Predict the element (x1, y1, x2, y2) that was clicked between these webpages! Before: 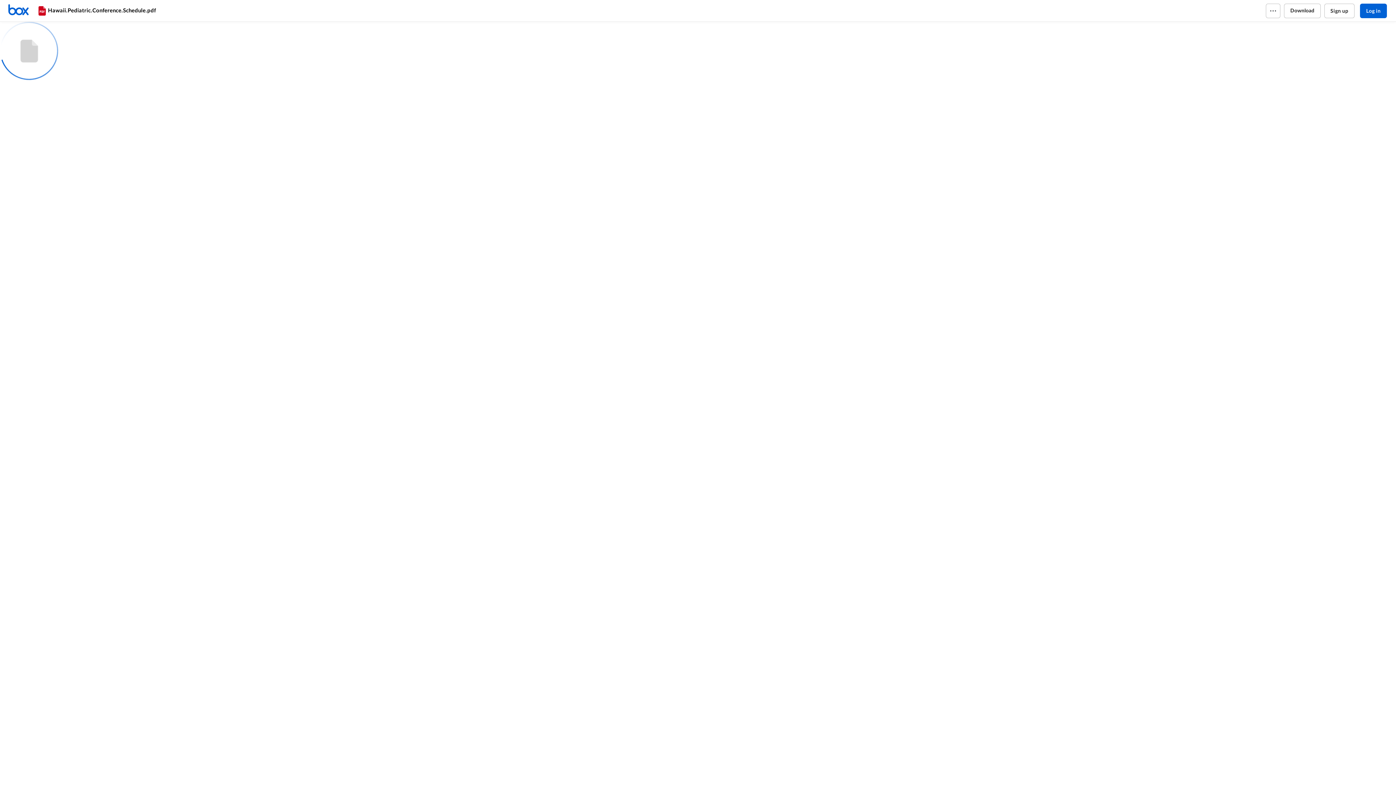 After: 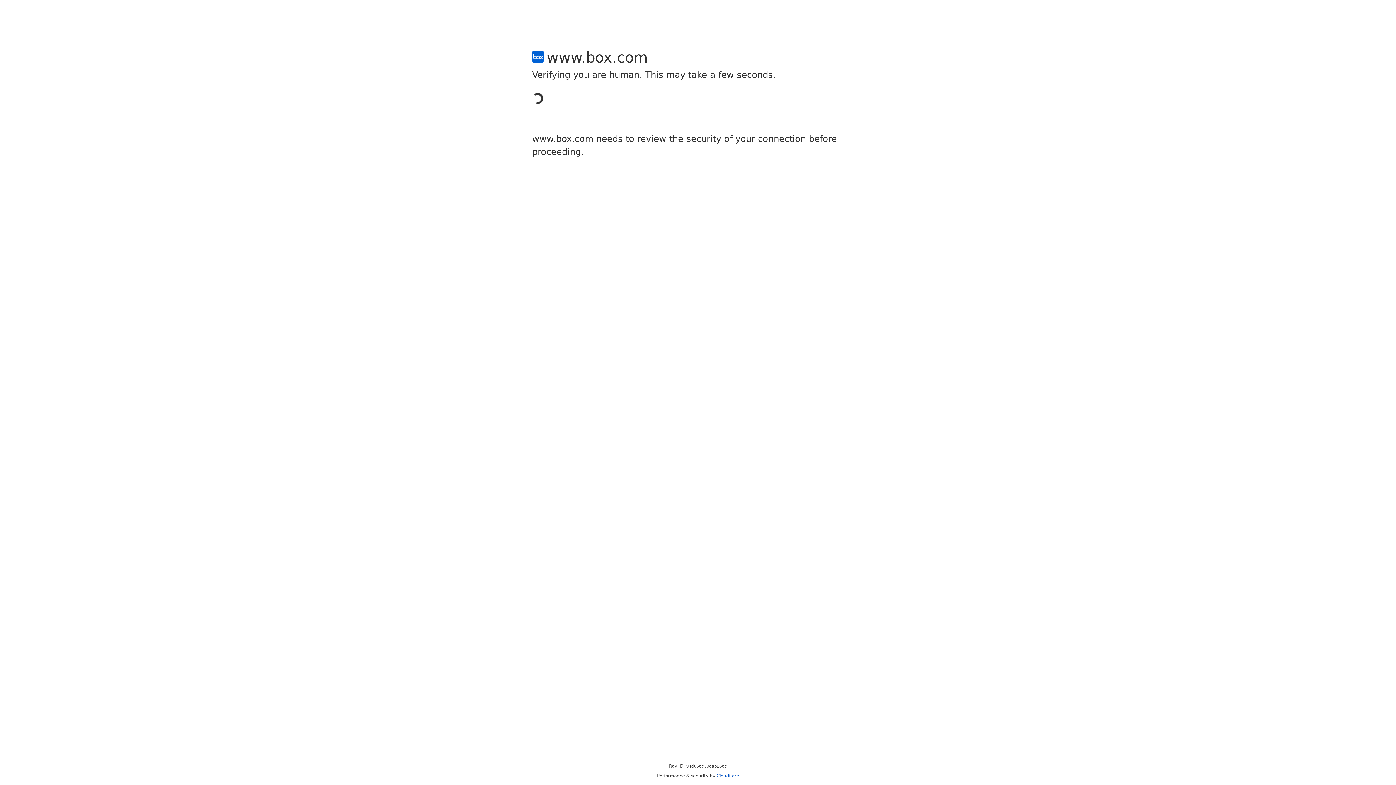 Action: label: Sign up bbox: (1324, 3, 1354, 18)